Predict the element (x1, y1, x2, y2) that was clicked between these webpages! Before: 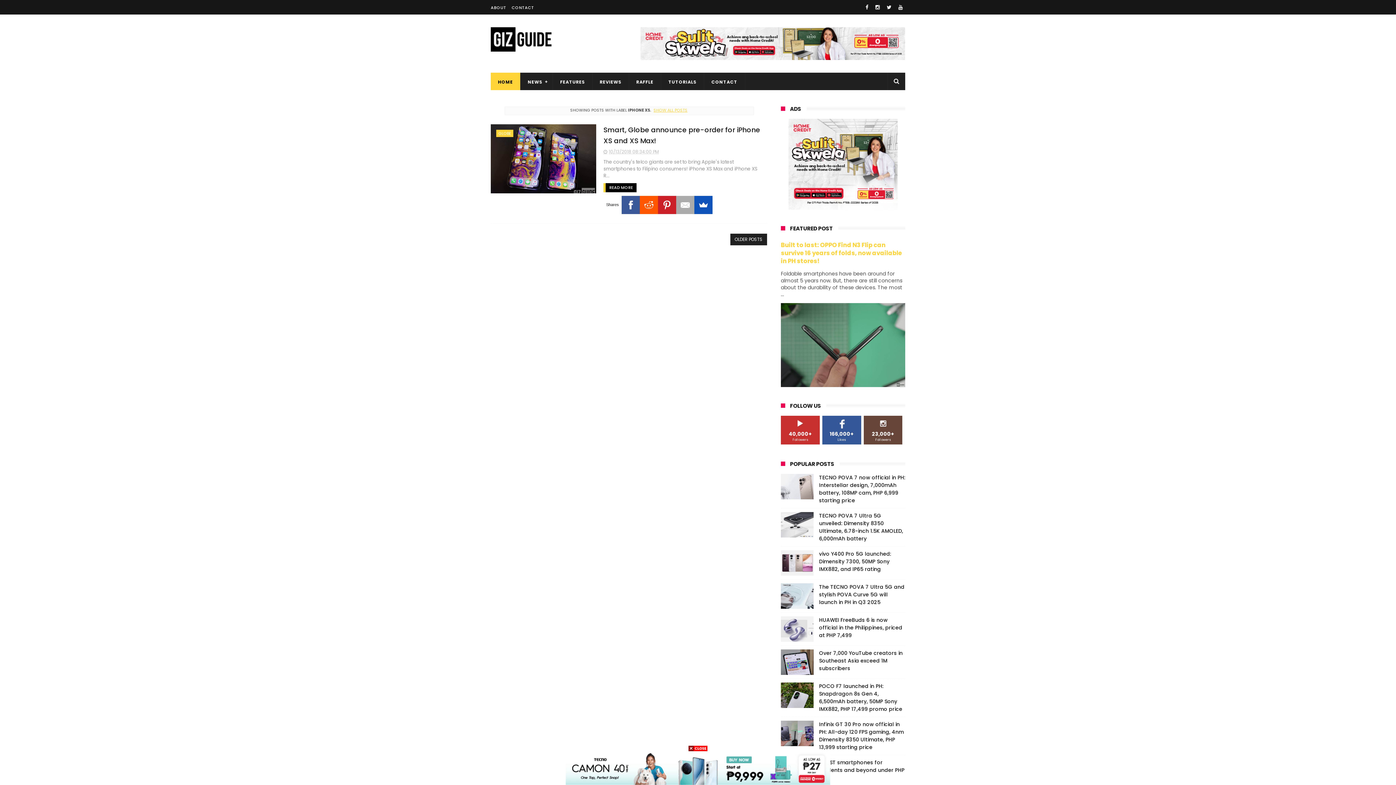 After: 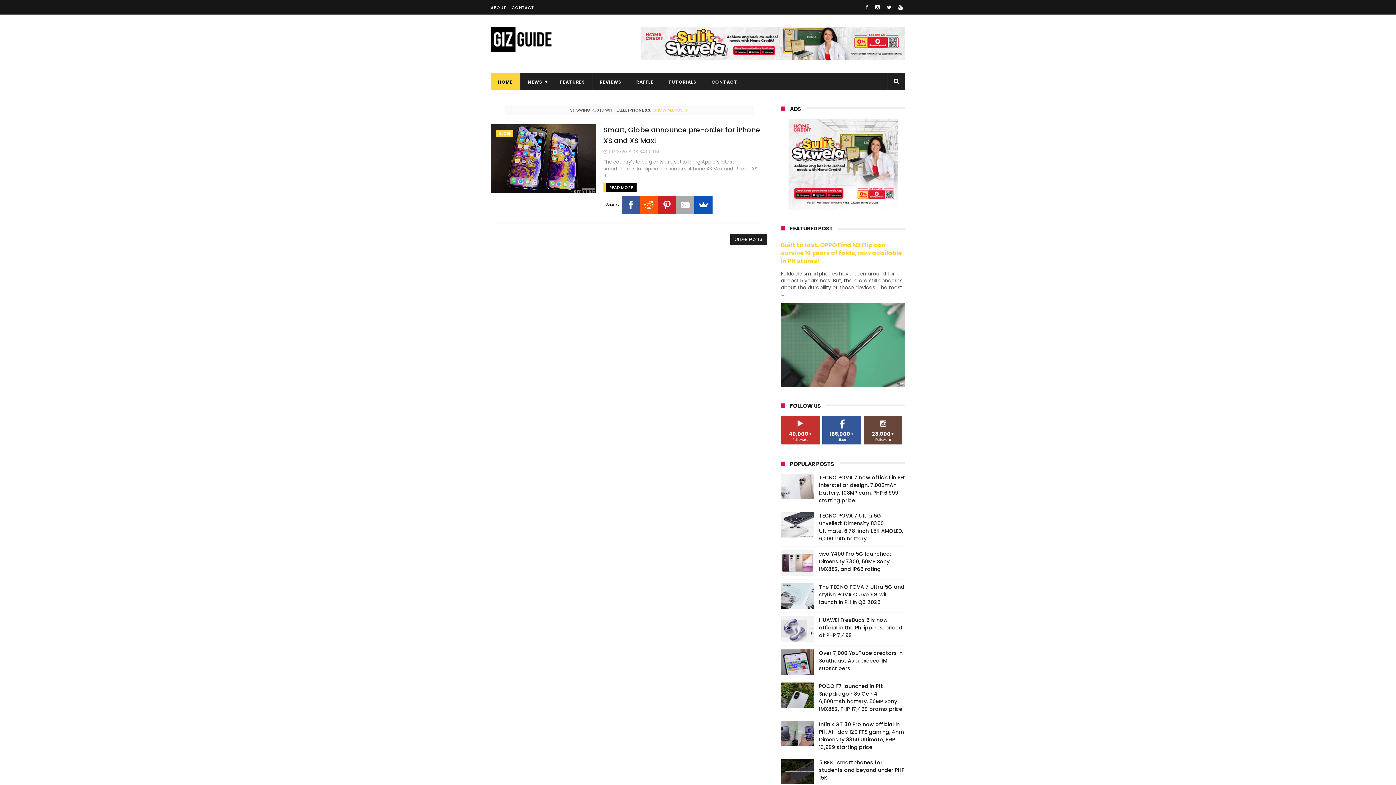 Action: bbox: (688, 744, 707, 752)